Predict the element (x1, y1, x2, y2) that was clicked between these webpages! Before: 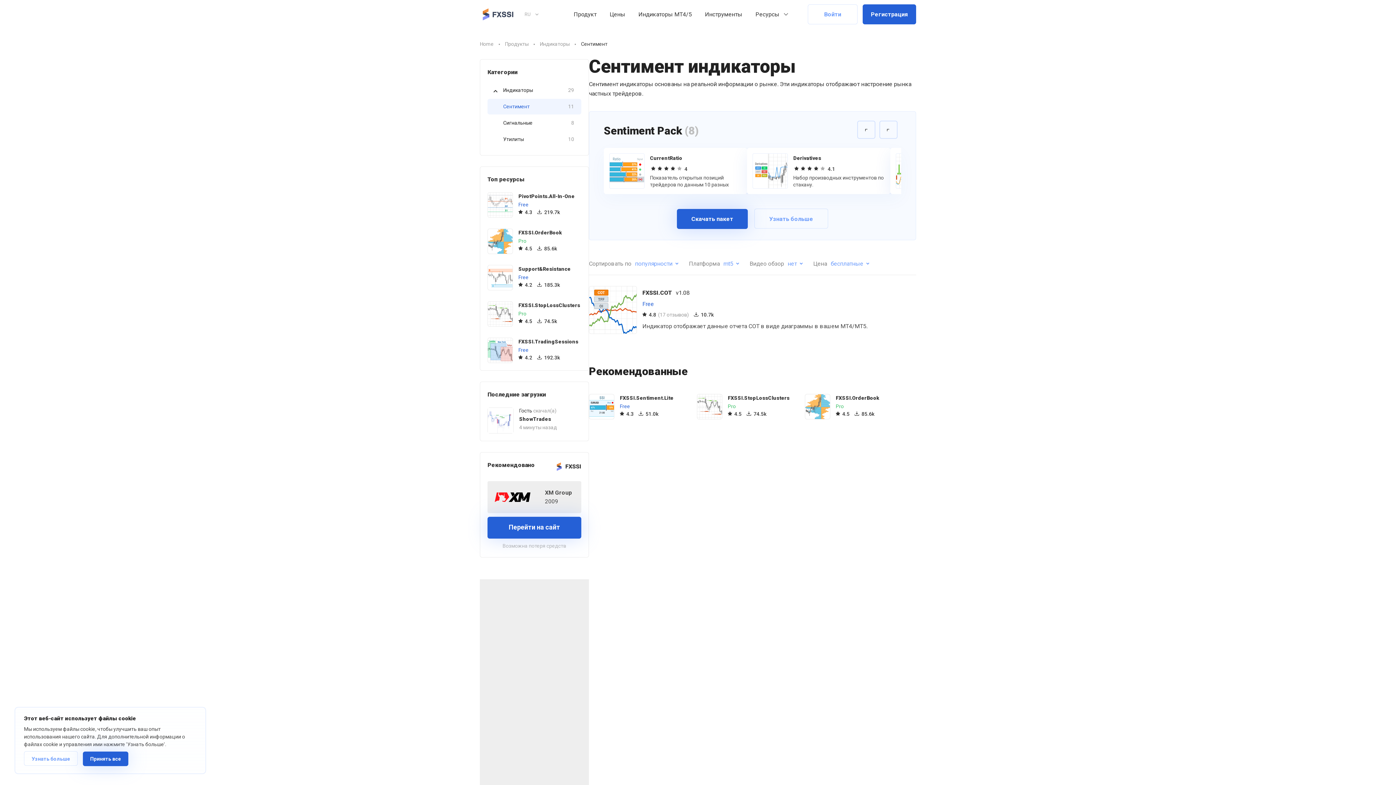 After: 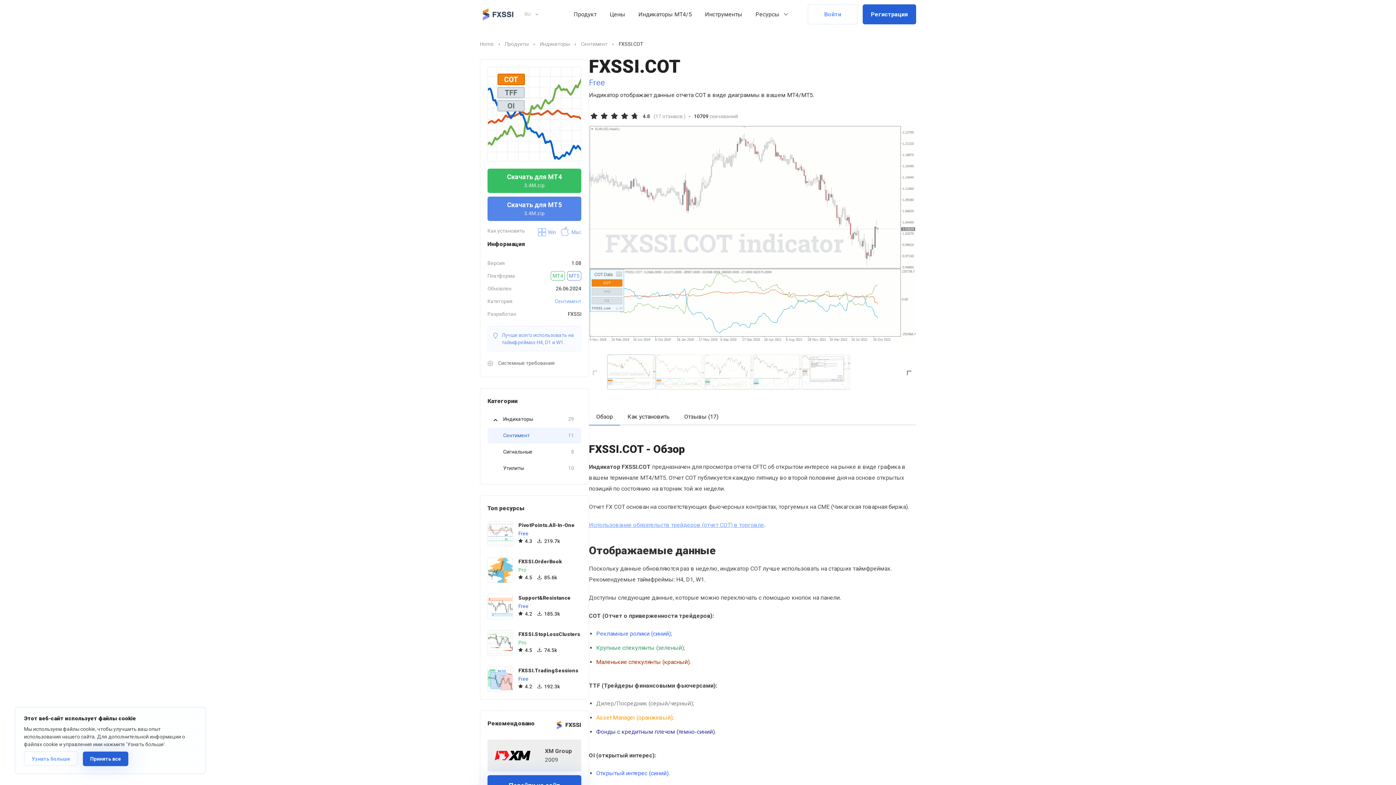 Action: bbox: (642, 289, 867, 297) label: FXSSI.COTv1.08